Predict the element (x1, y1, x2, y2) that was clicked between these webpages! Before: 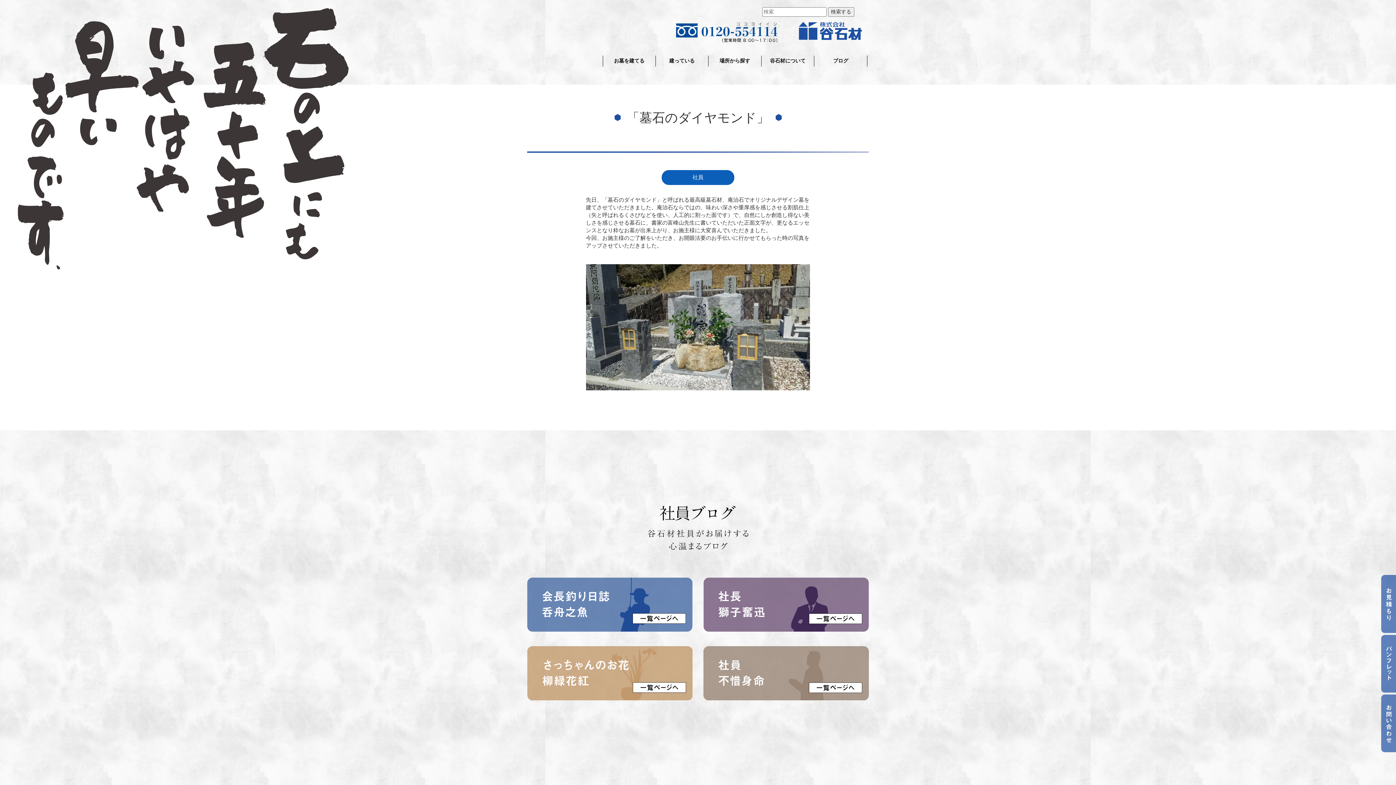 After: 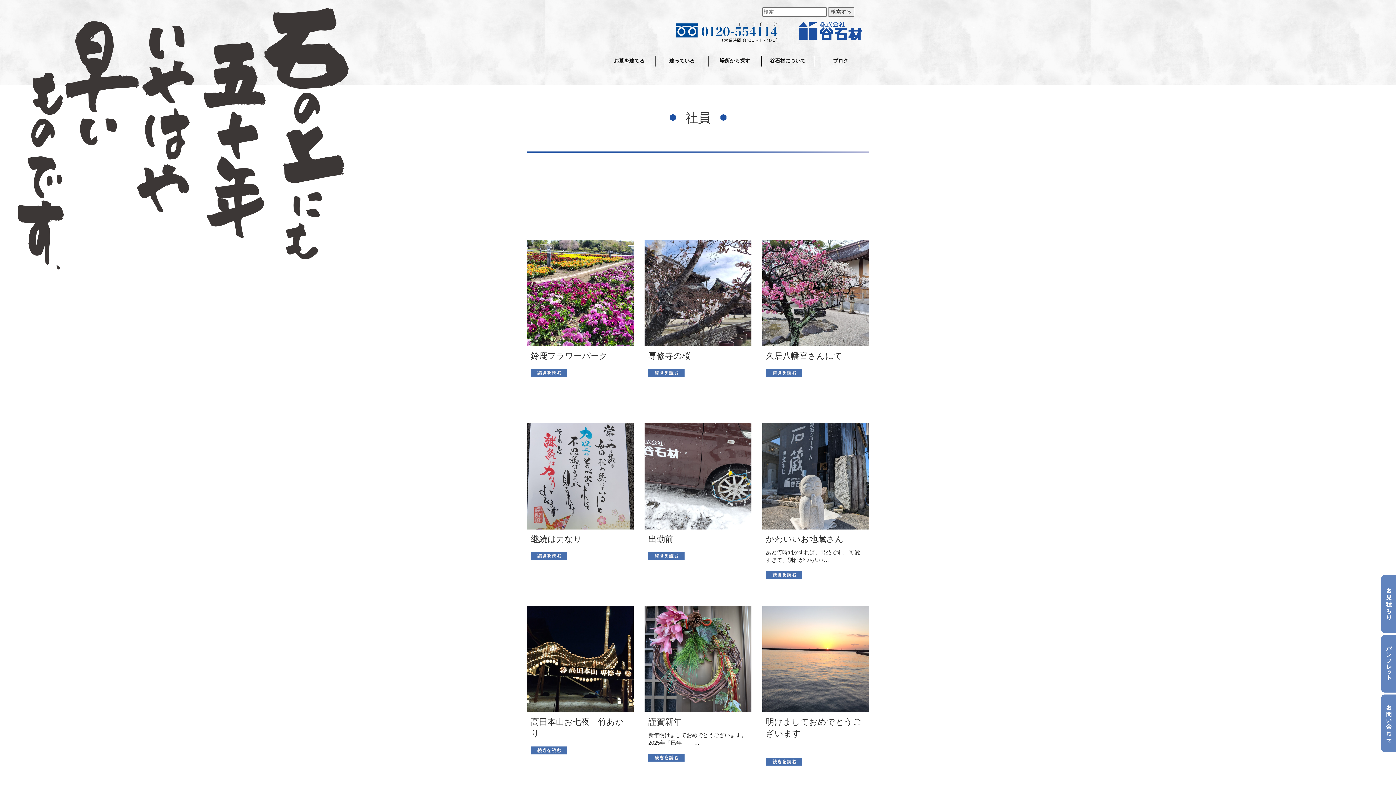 Action: bbox: (692, 174, 703, 180) label: 社員